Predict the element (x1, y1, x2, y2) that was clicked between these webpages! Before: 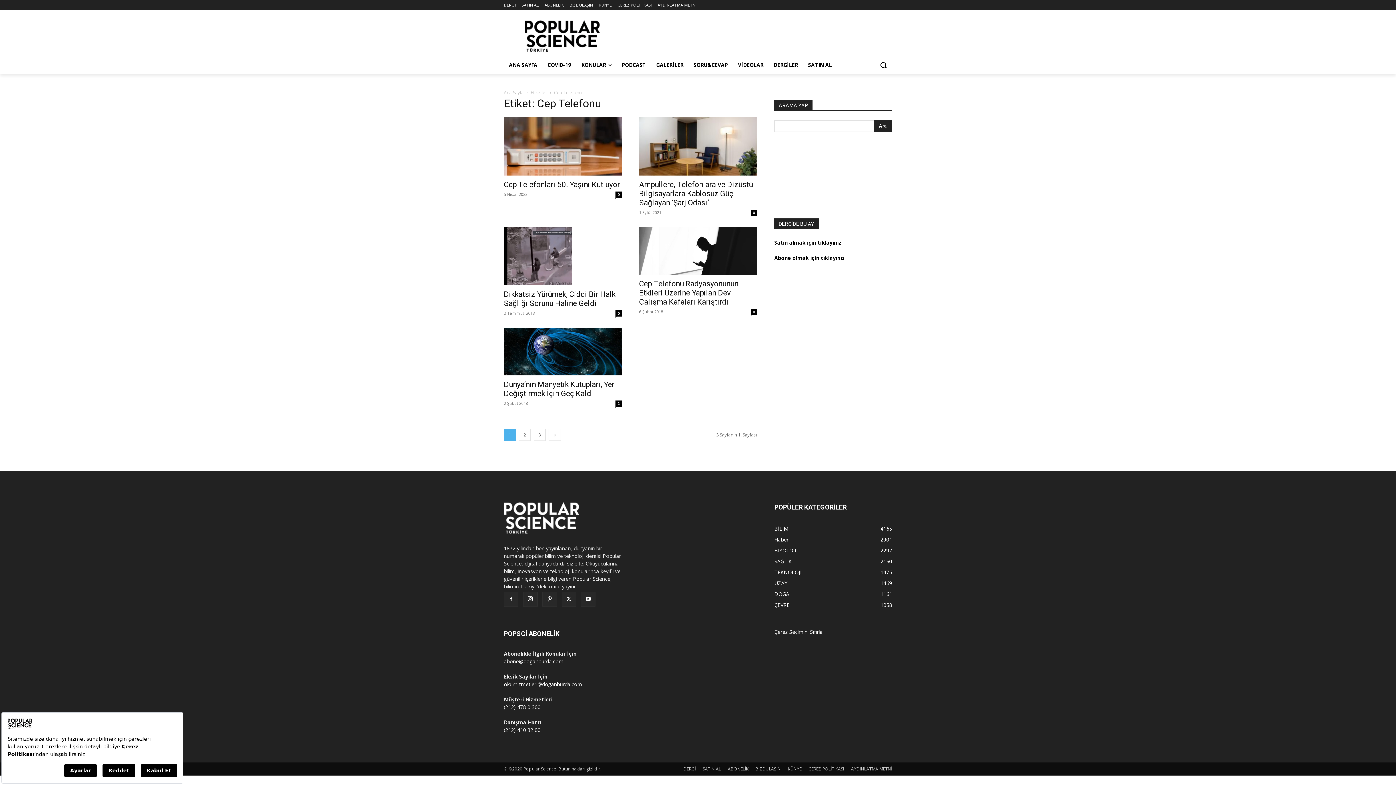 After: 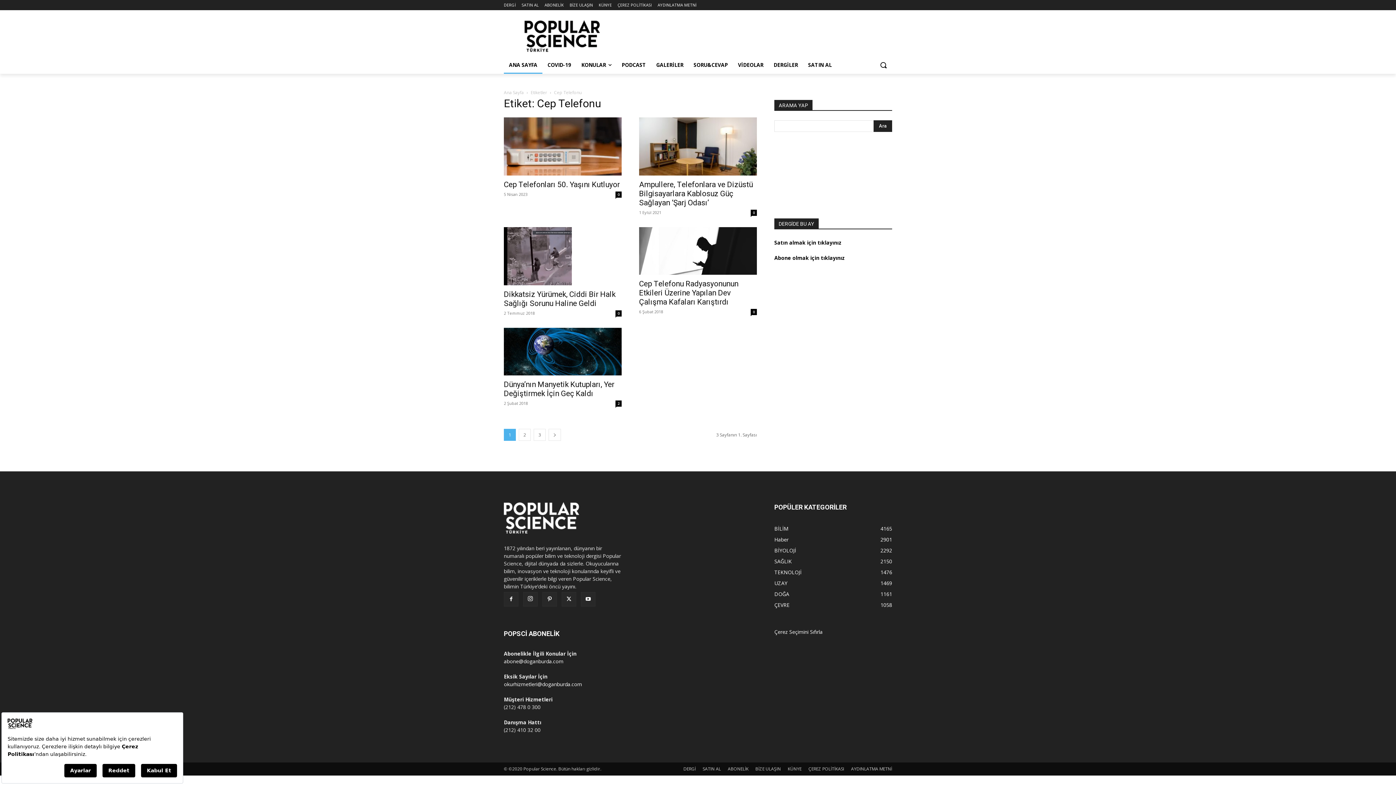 Action: bbox: (504, 56, 542, 73) label: ANA SAYFA